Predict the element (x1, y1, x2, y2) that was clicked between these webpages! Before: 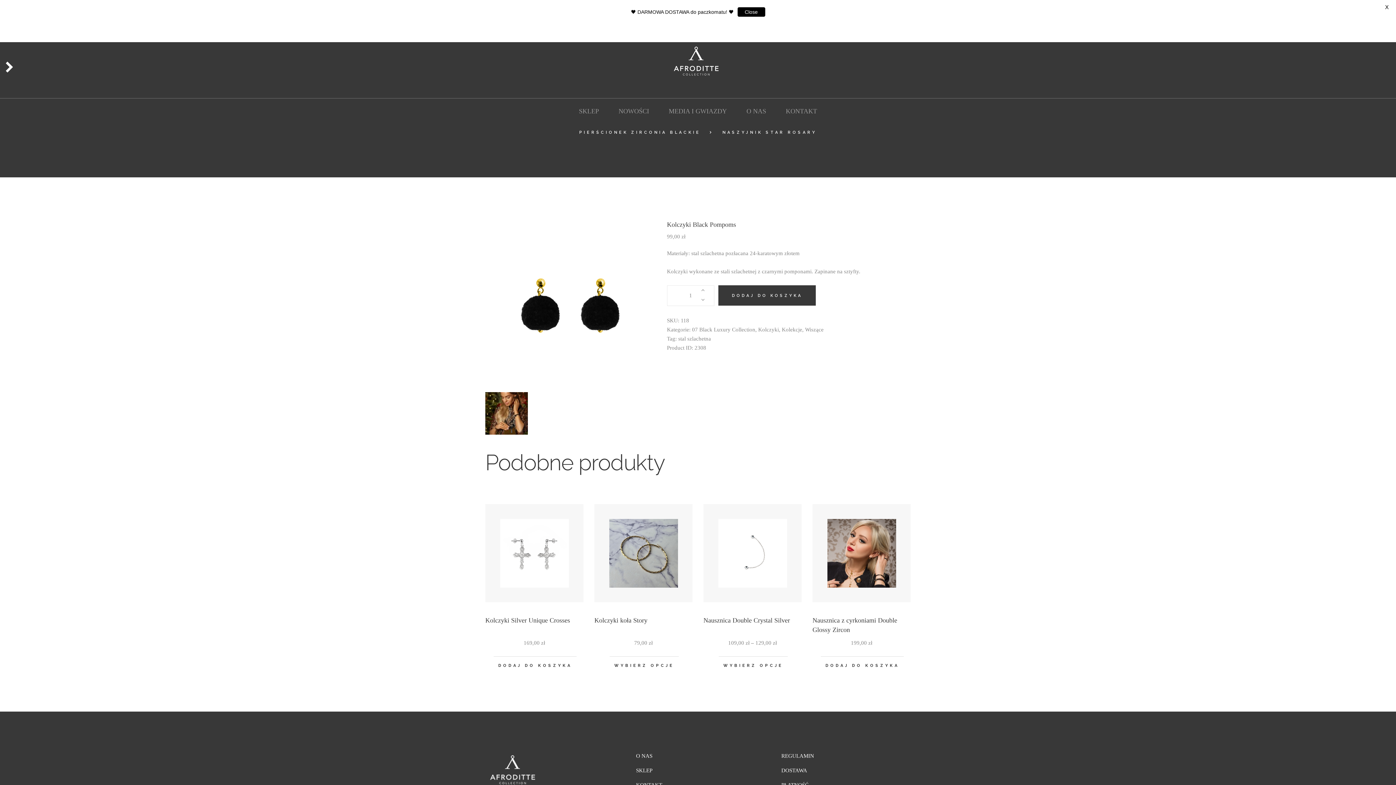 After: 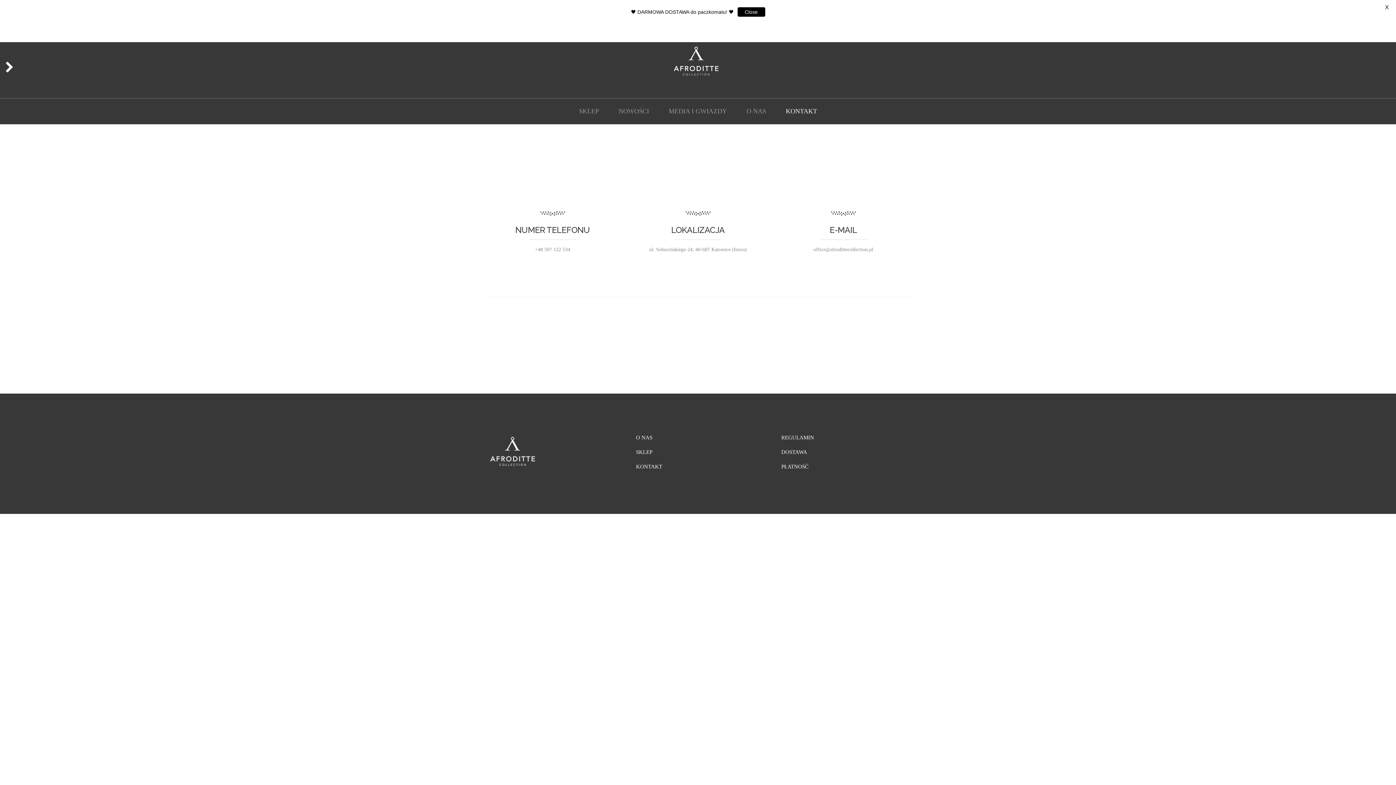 Action: label: KONTAKT bbox: (776, 98, 827, 124)